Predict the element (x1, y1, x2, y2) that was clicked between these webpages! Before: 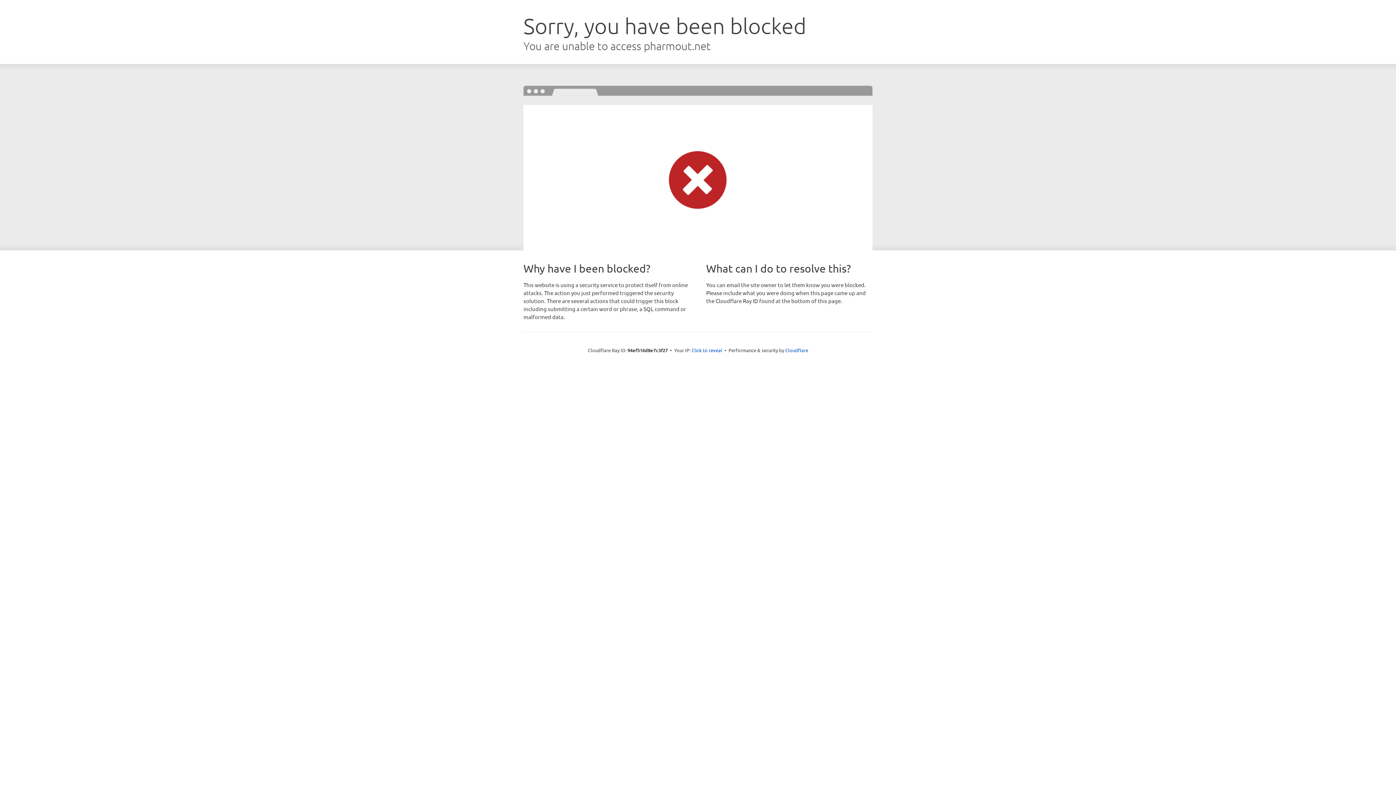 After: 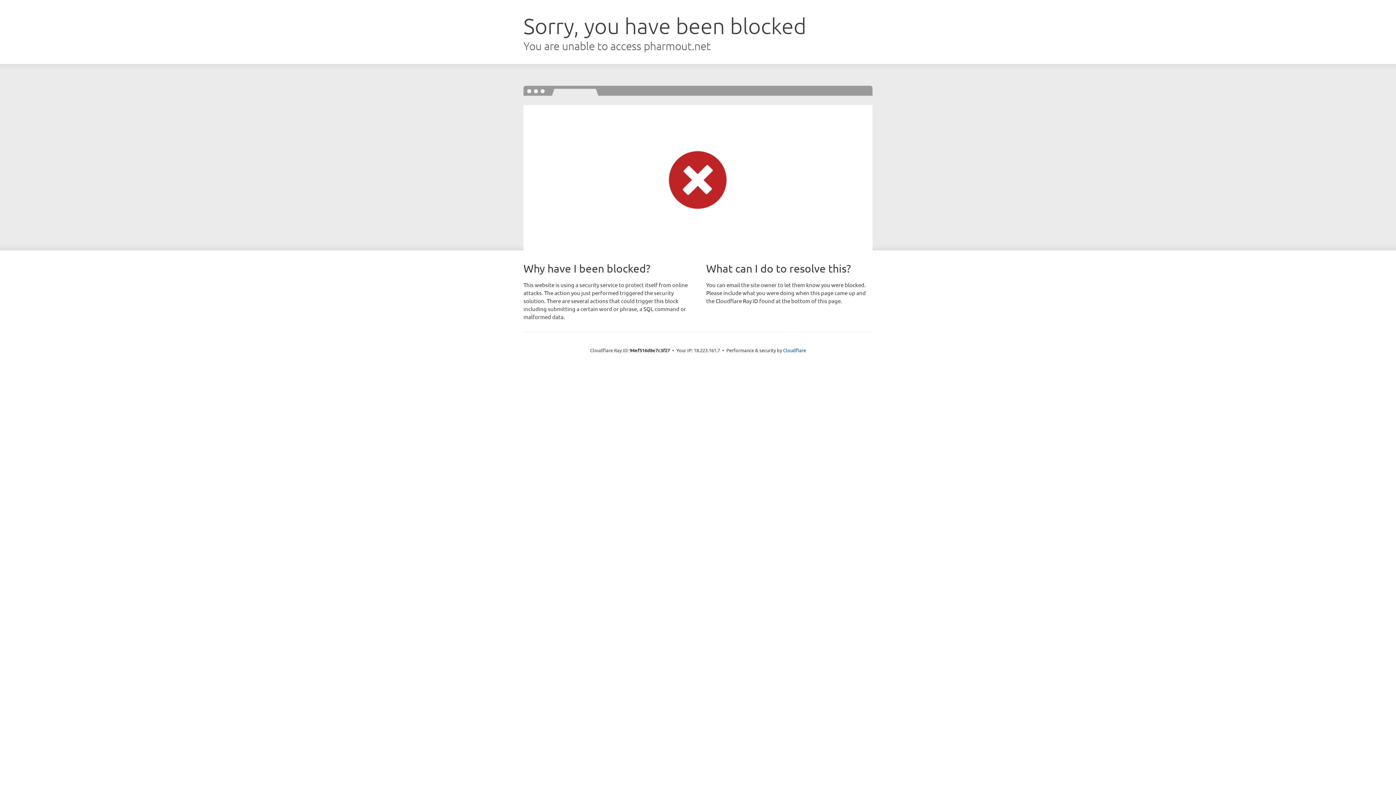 Action: label: Click to reveal bbox: (691, 346, 722, 353)